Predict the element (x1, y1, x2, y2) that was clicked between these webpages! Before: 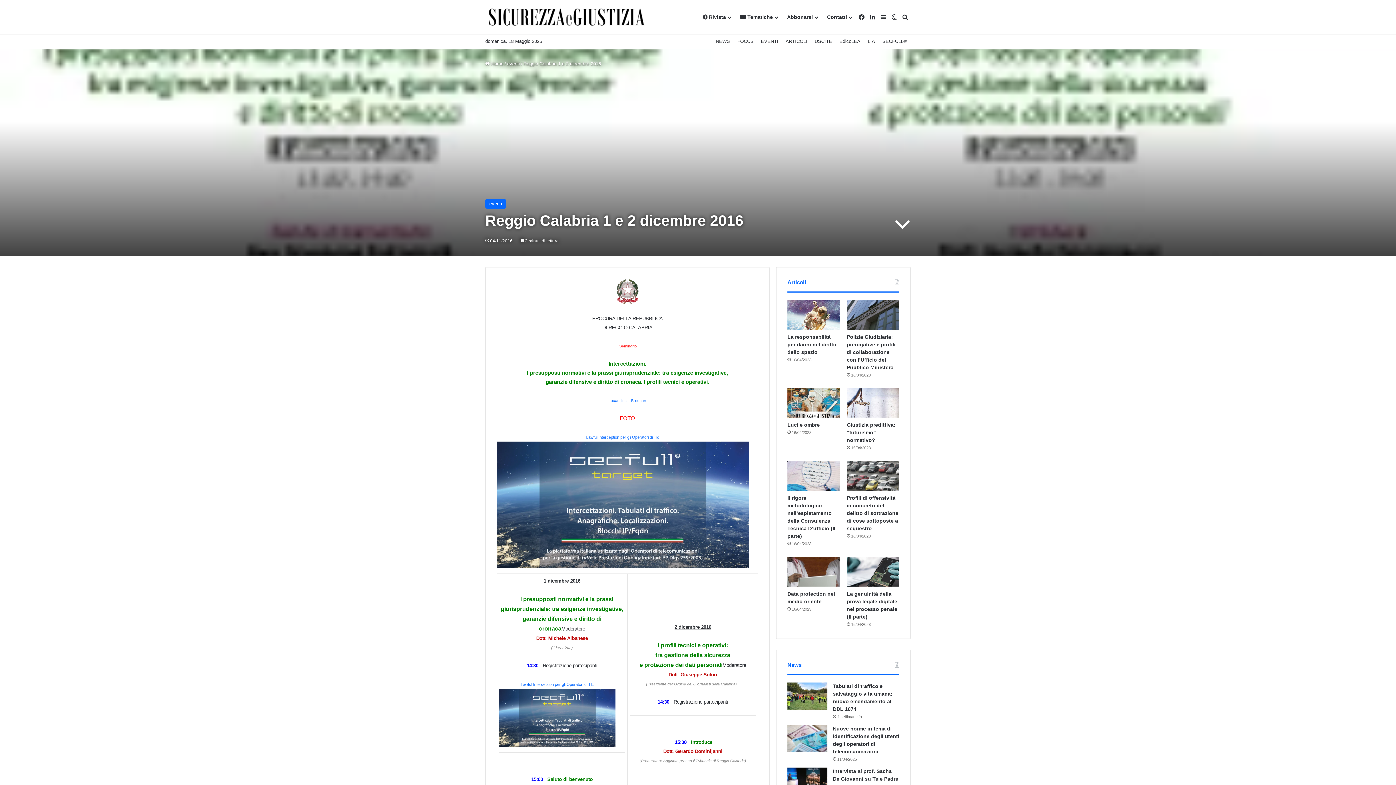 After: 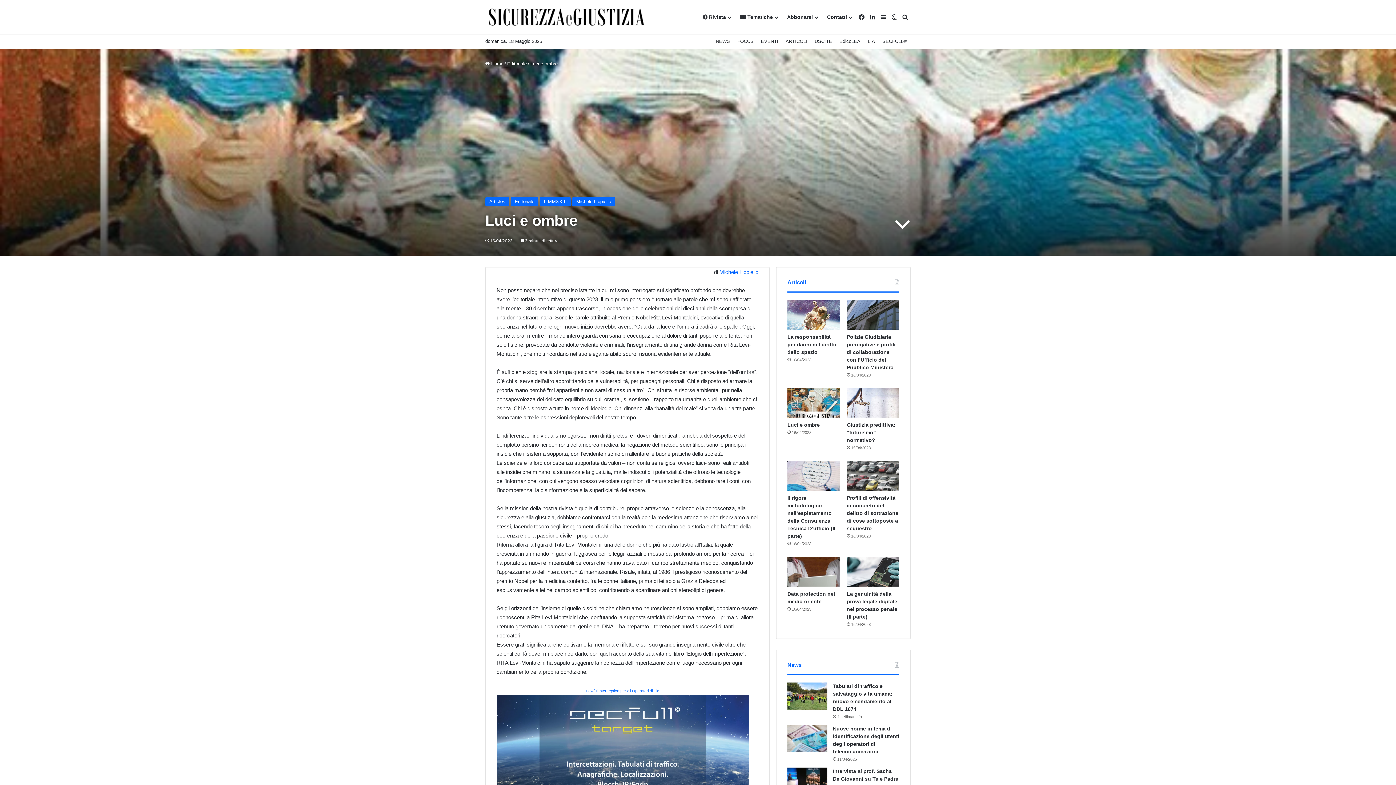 Action: bbox: (787, 388, 840, 417) label: Luci e ombre